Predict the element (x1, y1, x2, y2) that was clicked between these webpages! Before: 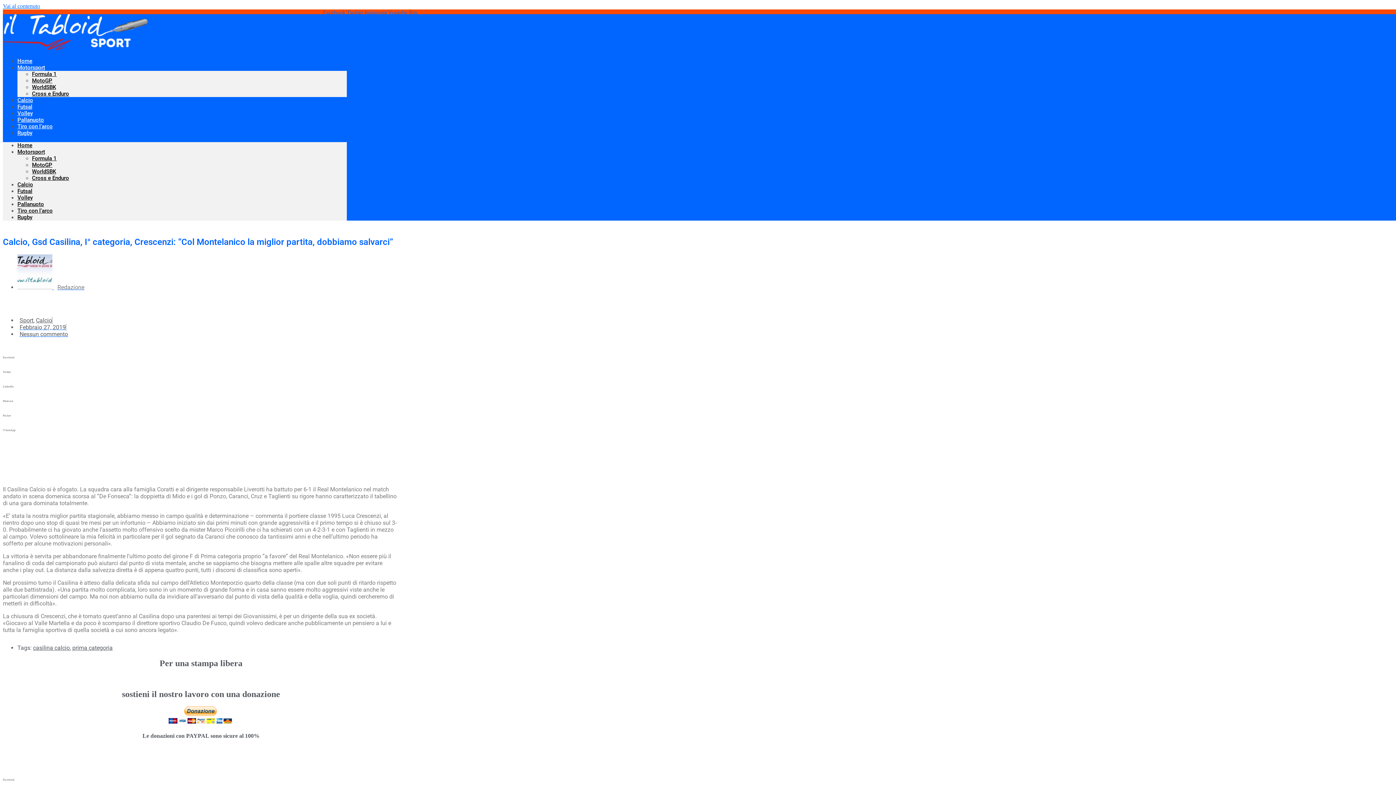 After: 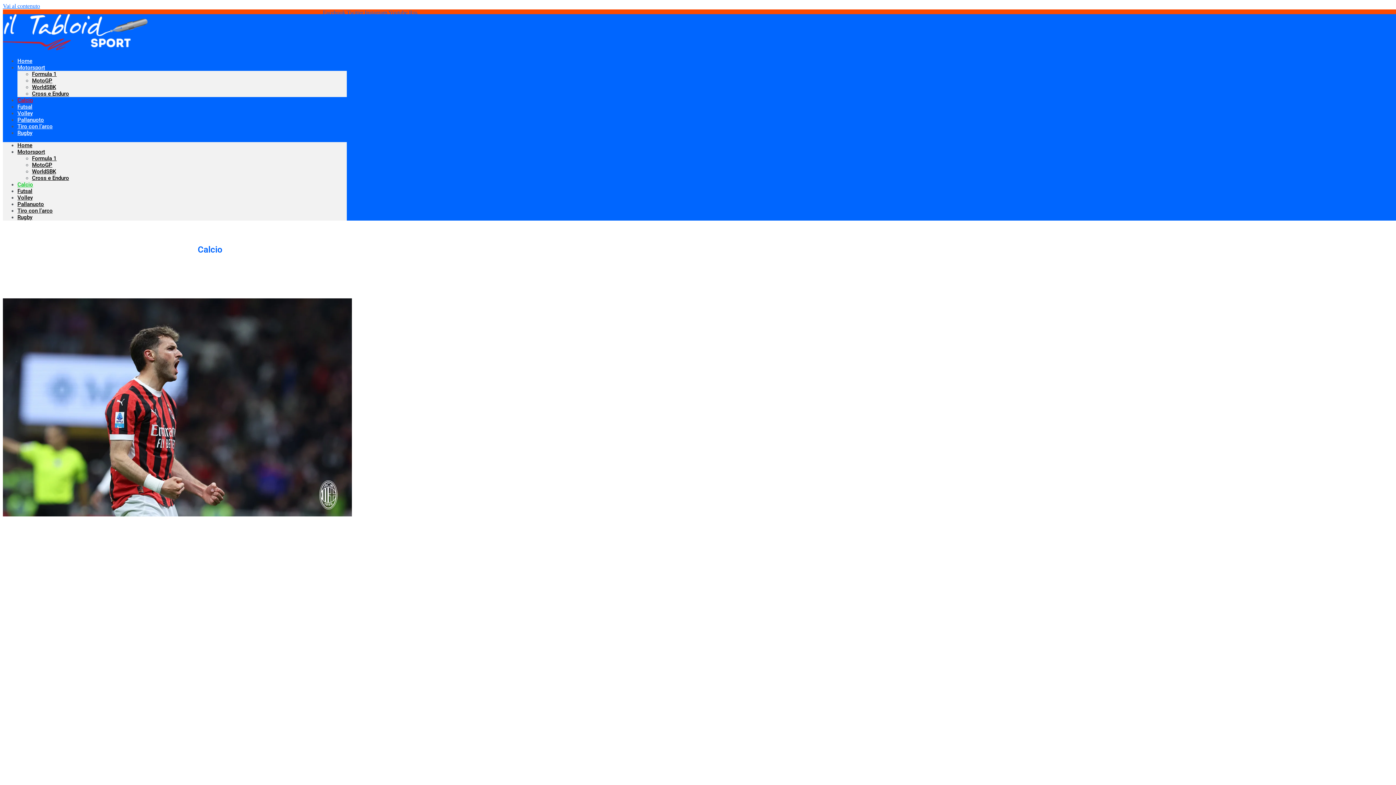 Action: bbox: (36, 317, 52, 324) label: Calcio